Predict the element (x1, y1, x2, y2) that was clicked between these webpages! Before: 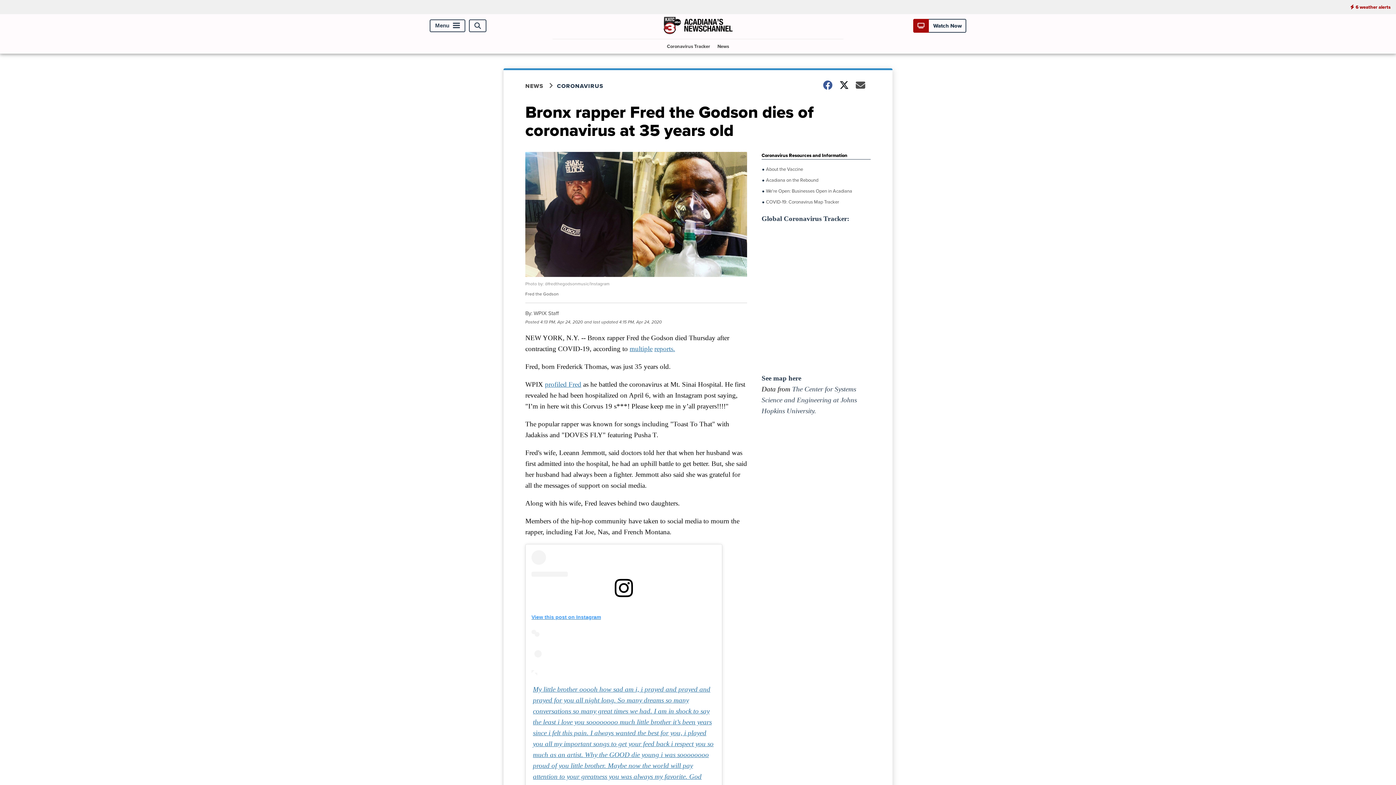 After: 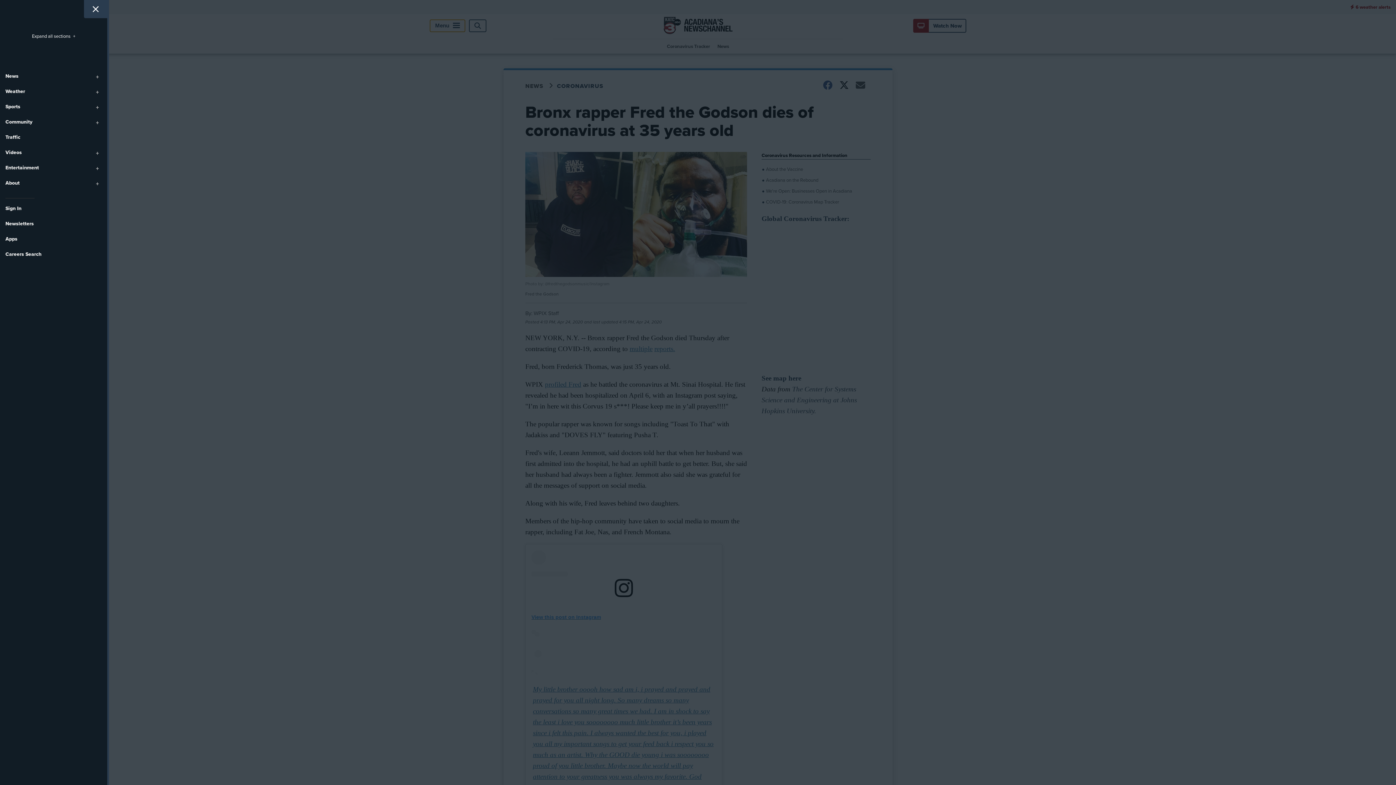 Action: bbox: (429, 19, 465, 32) label: Menu